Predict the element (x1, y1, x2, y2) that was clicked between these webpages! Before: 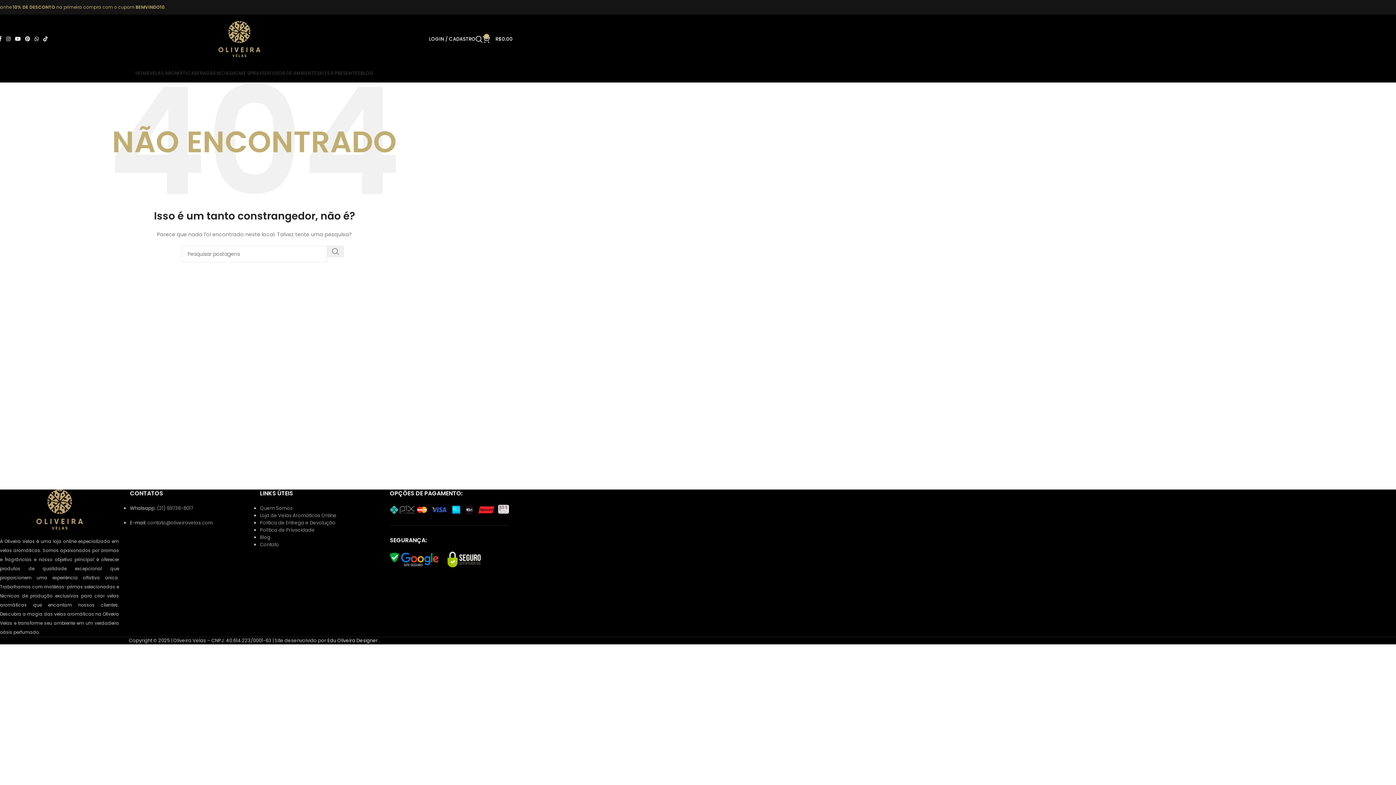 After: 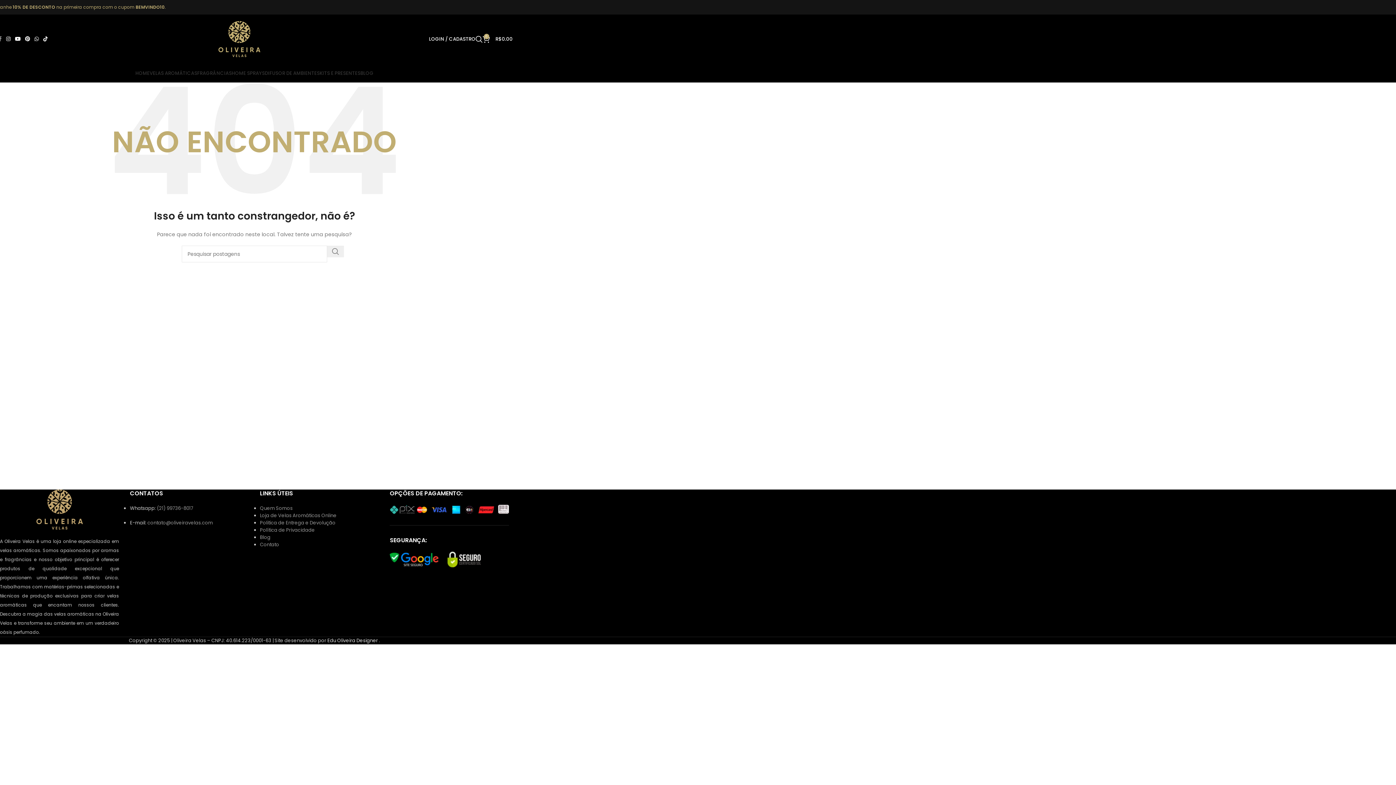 Action: bbox: (-3, 34, 4, 44) label: Facebook social link